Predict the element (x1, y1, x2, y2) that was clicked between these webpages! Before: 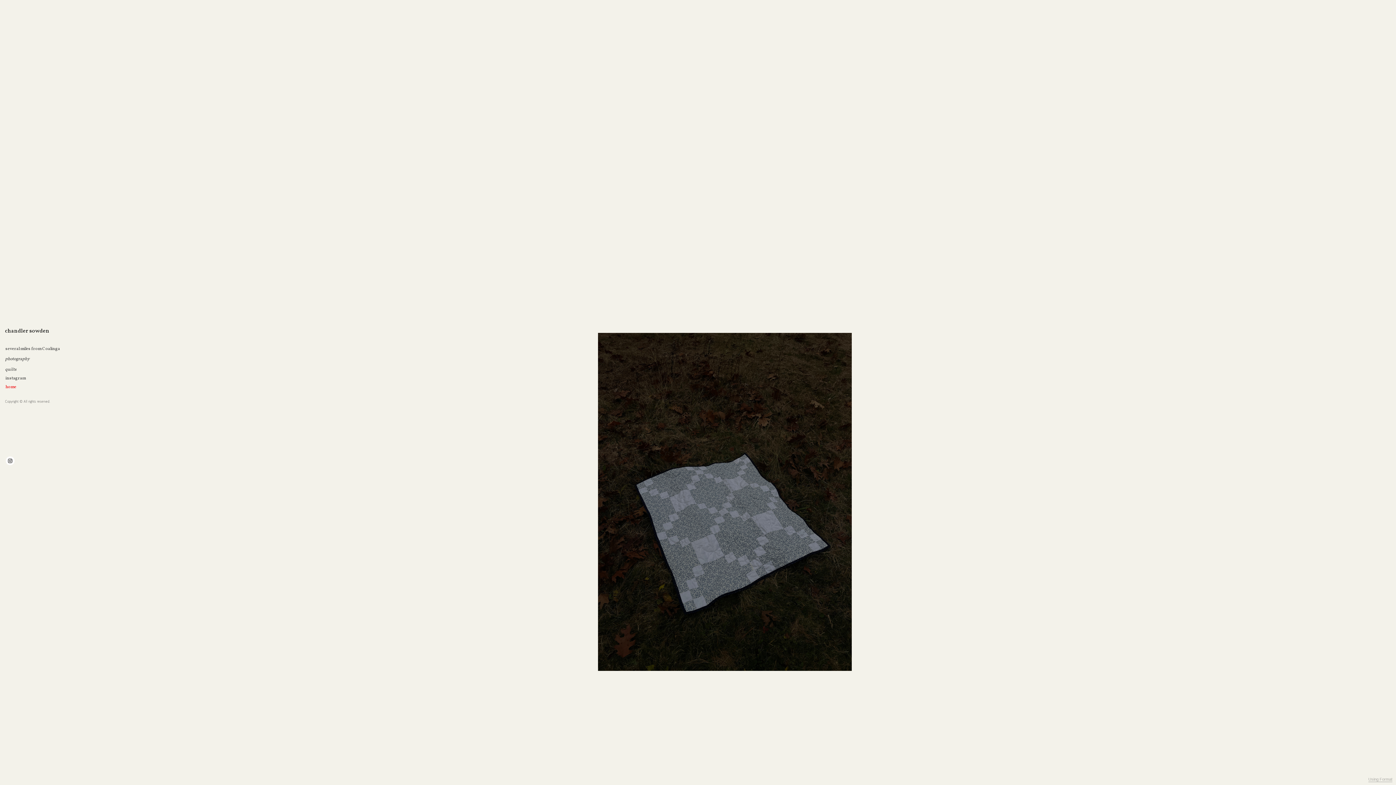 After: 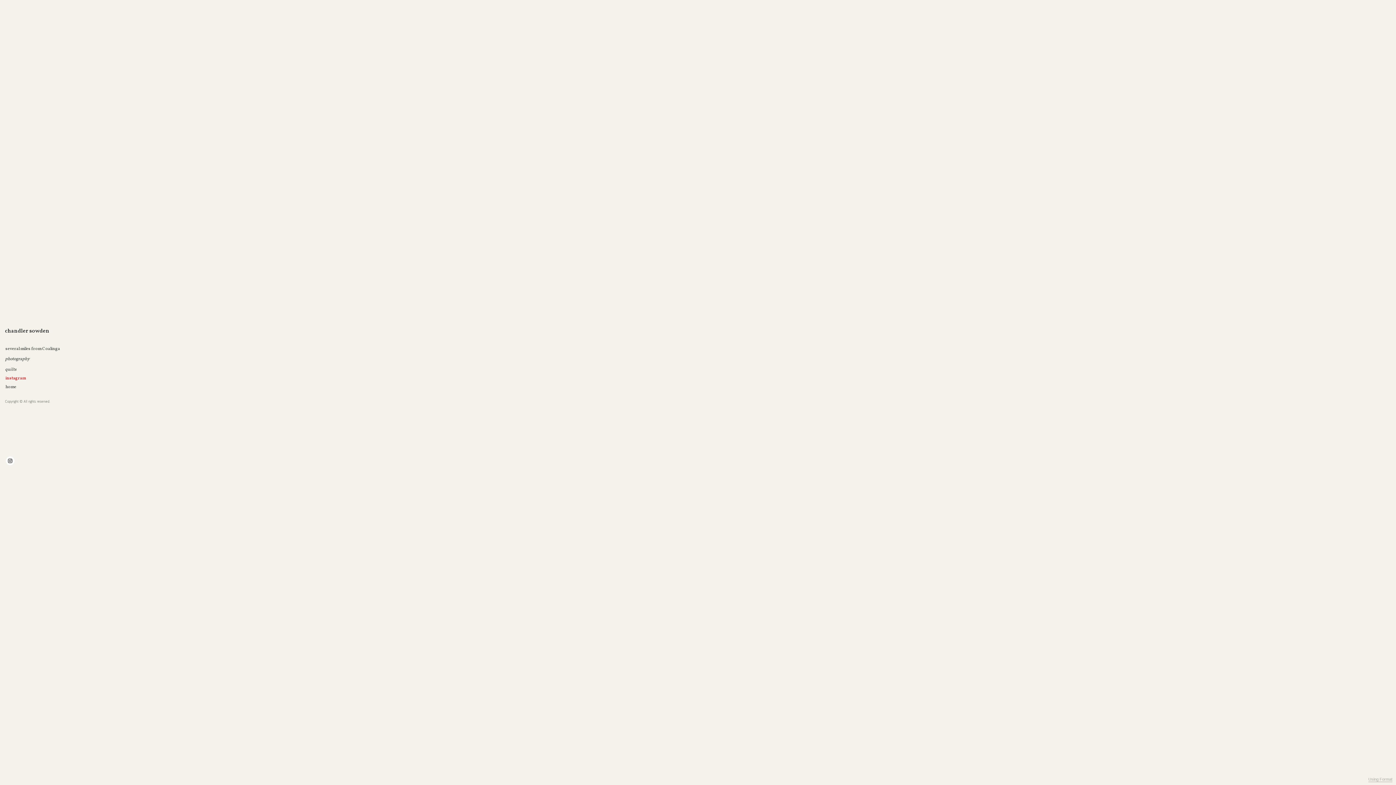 Action: label: instagram bbox: (5, 374, 28, 382)